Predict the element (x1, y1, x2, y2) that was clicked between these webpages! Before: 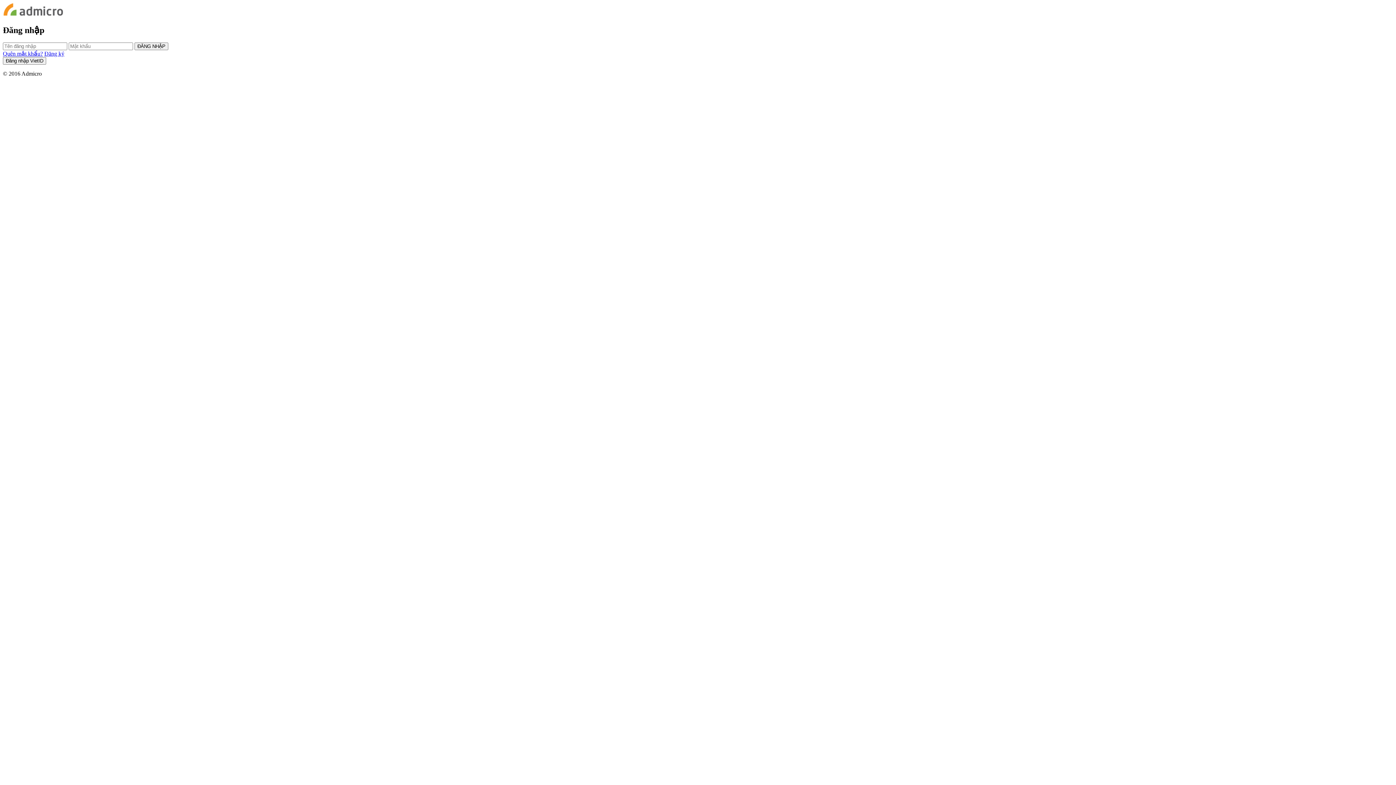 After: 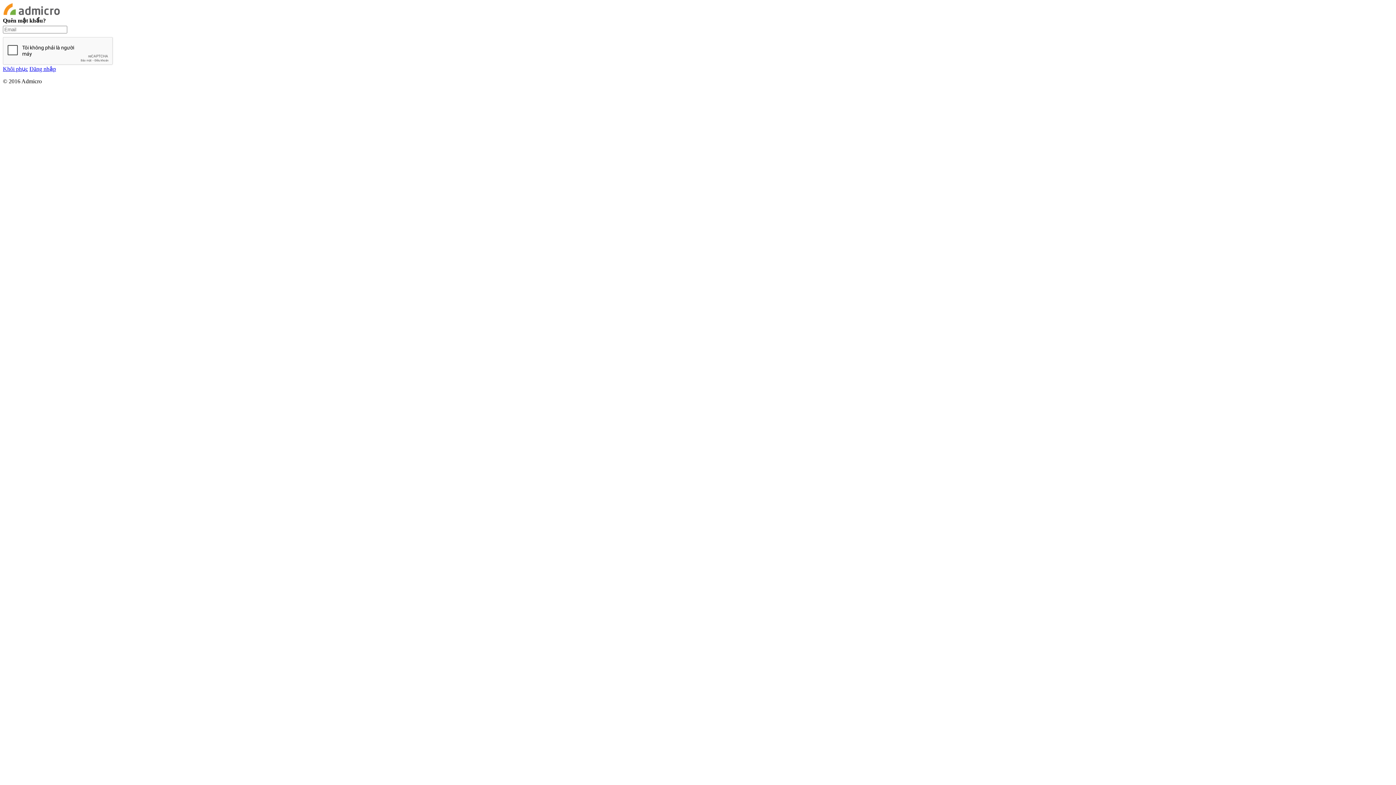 Action: bbox: (2, 50, 42, 56) label: Quên mật khẩu?